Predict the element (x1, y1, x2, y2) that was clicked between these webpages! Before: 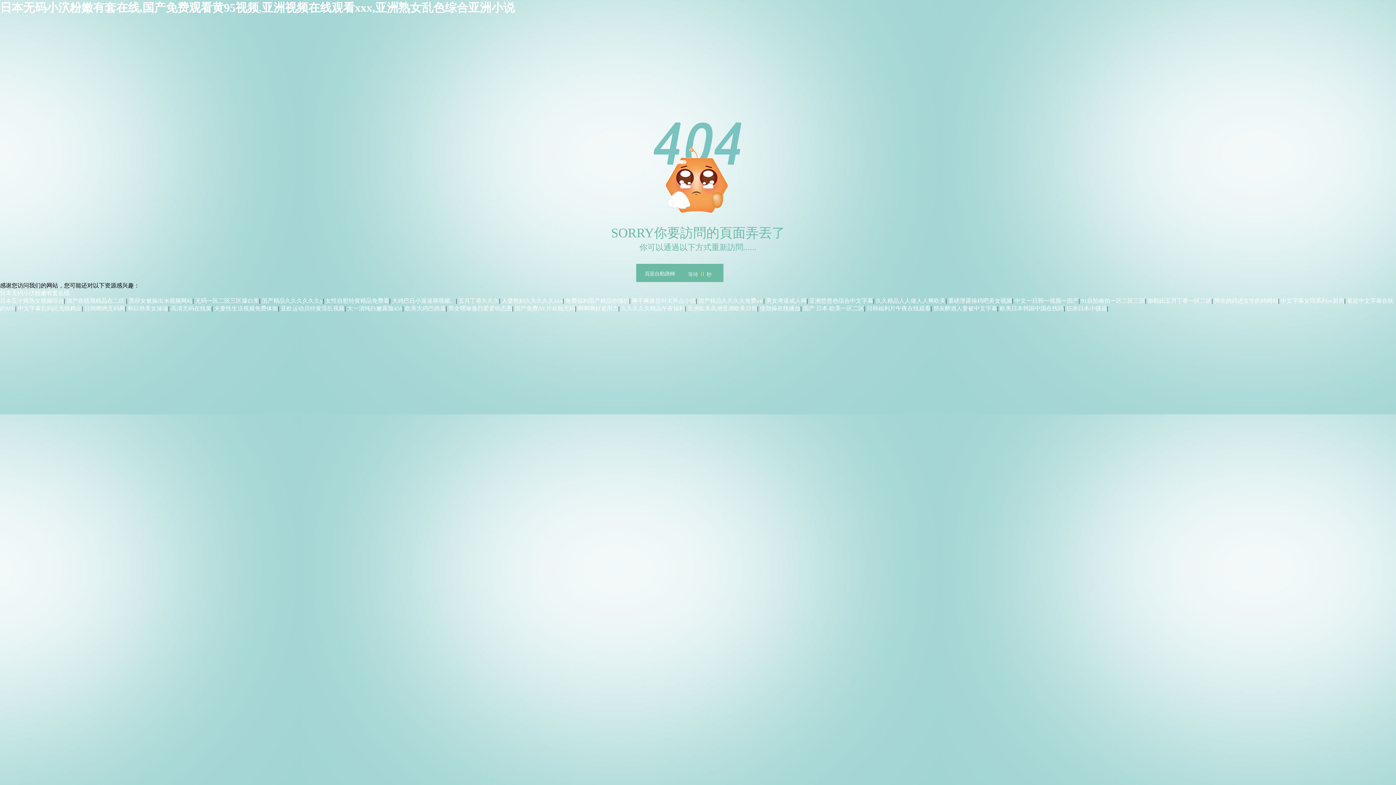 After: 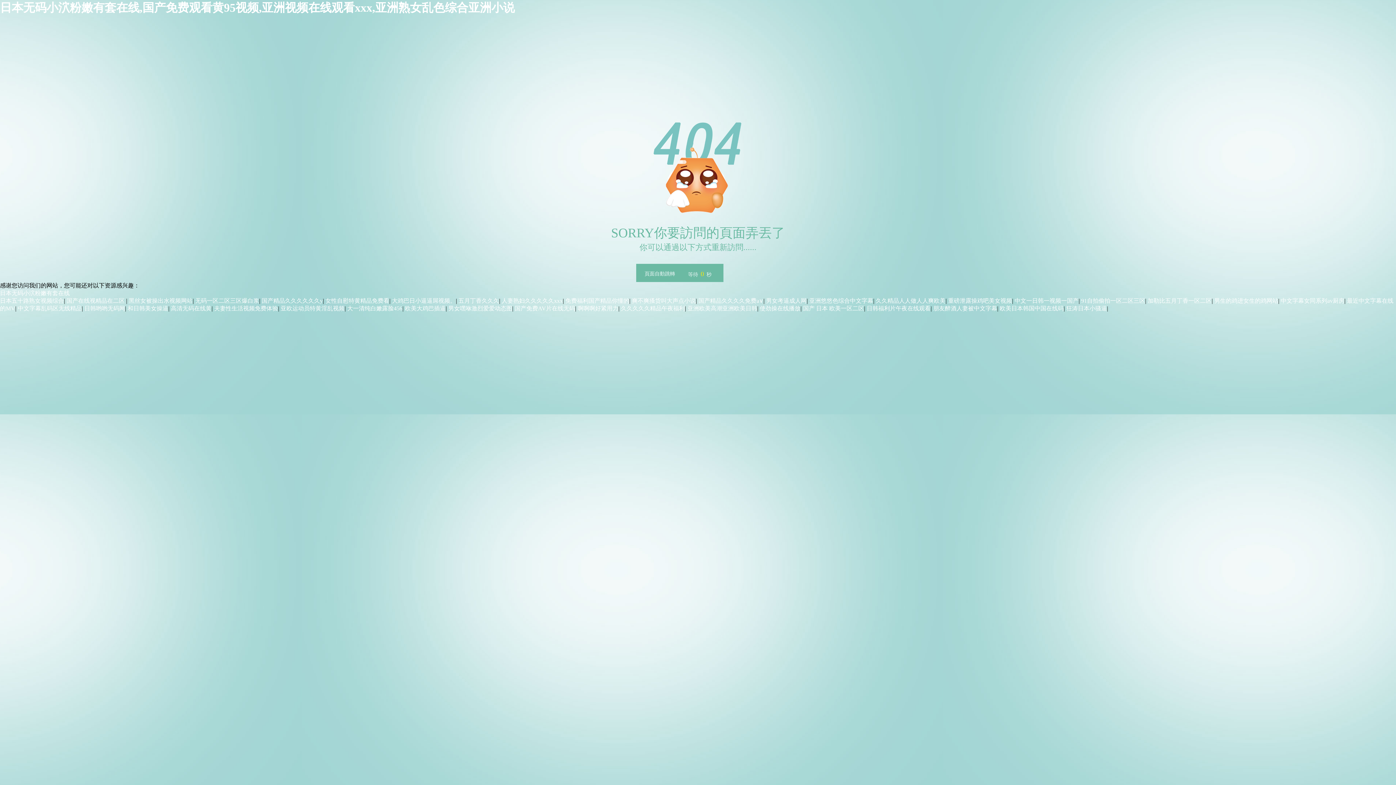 Action: bbox: (1014, 297, 1078, 304) label: 中文一日韩一视频一国产